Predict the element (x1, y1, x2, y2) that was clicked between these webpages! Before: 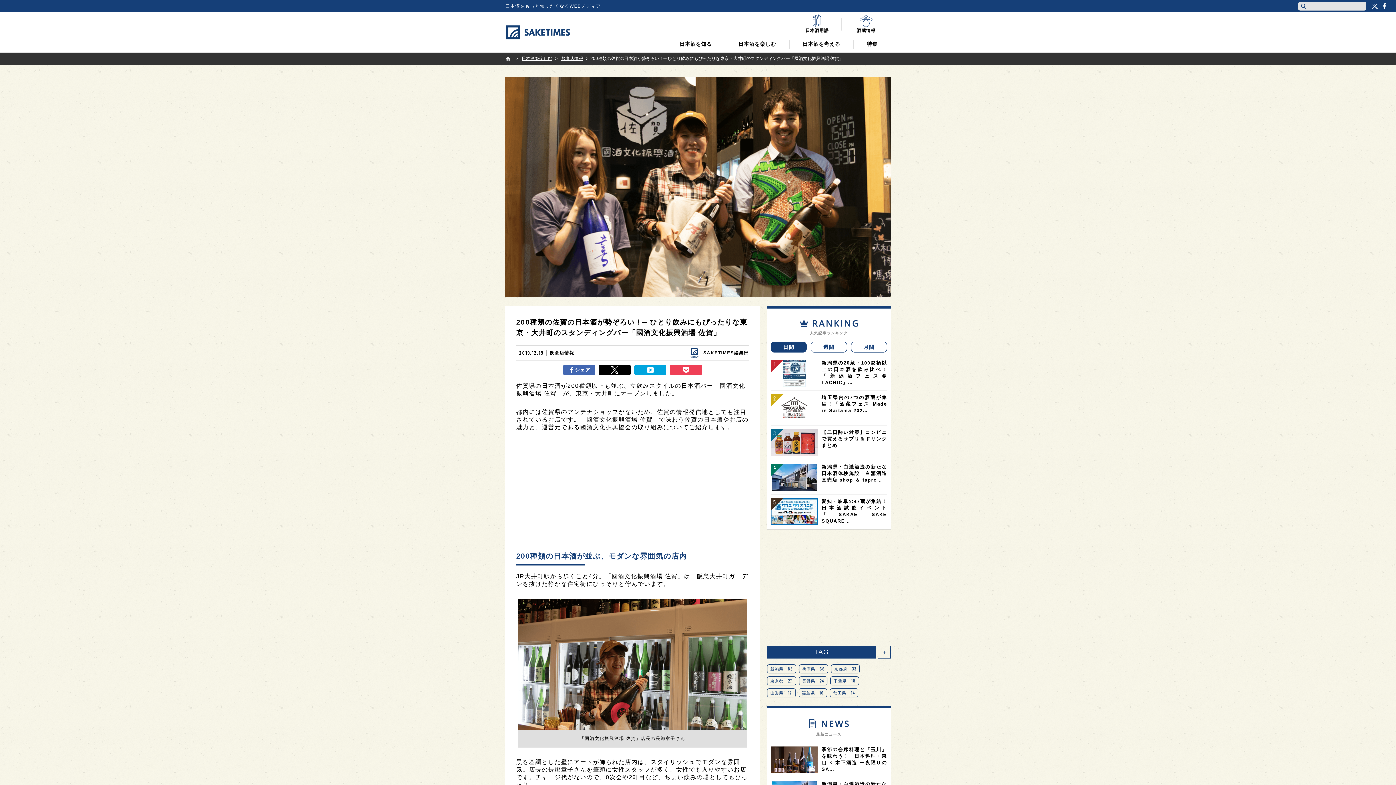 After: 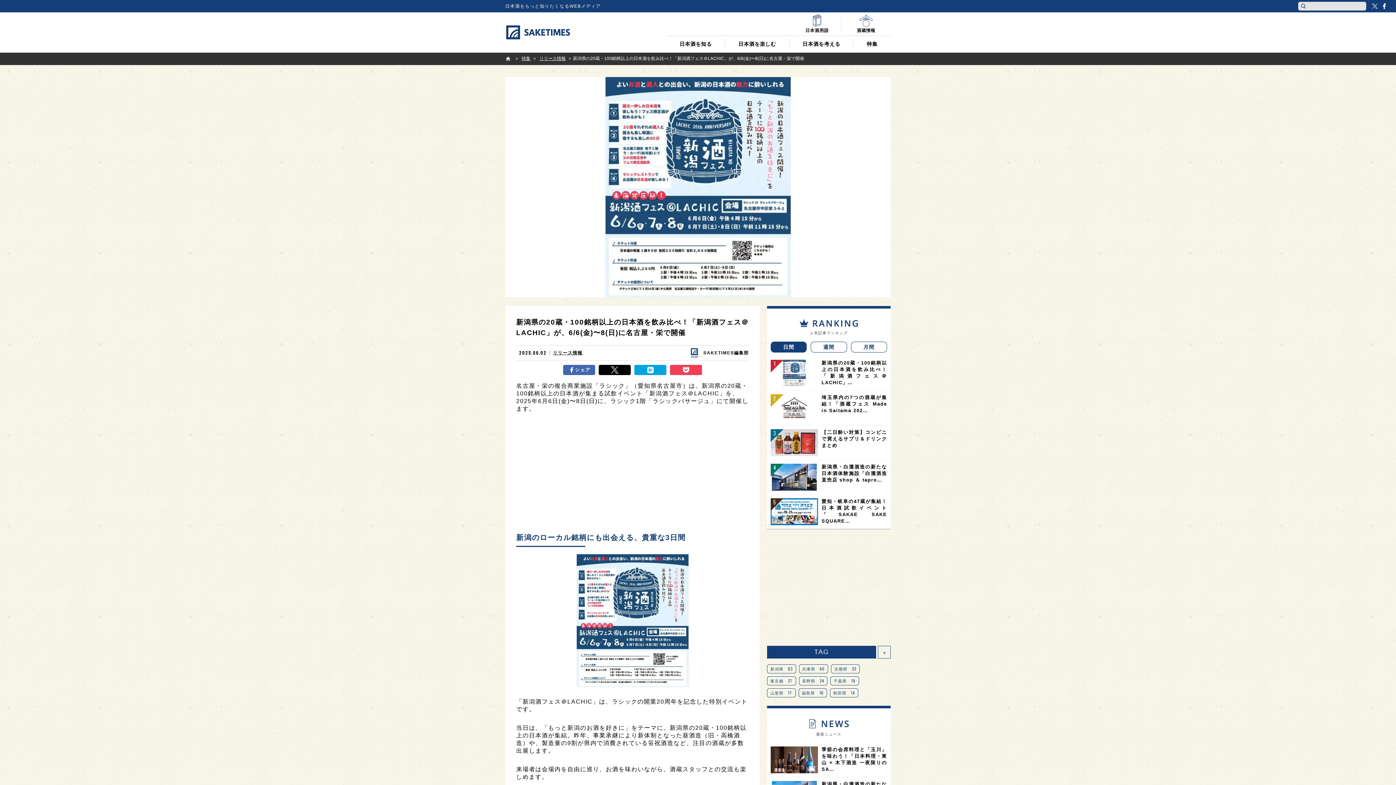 Action: label: 新潟県の20蔵・100銘柄以上の日本酒を飲み比べ！「新潟酒フェス＠LACHIC」… bbox: (770, 360, 887, 387)